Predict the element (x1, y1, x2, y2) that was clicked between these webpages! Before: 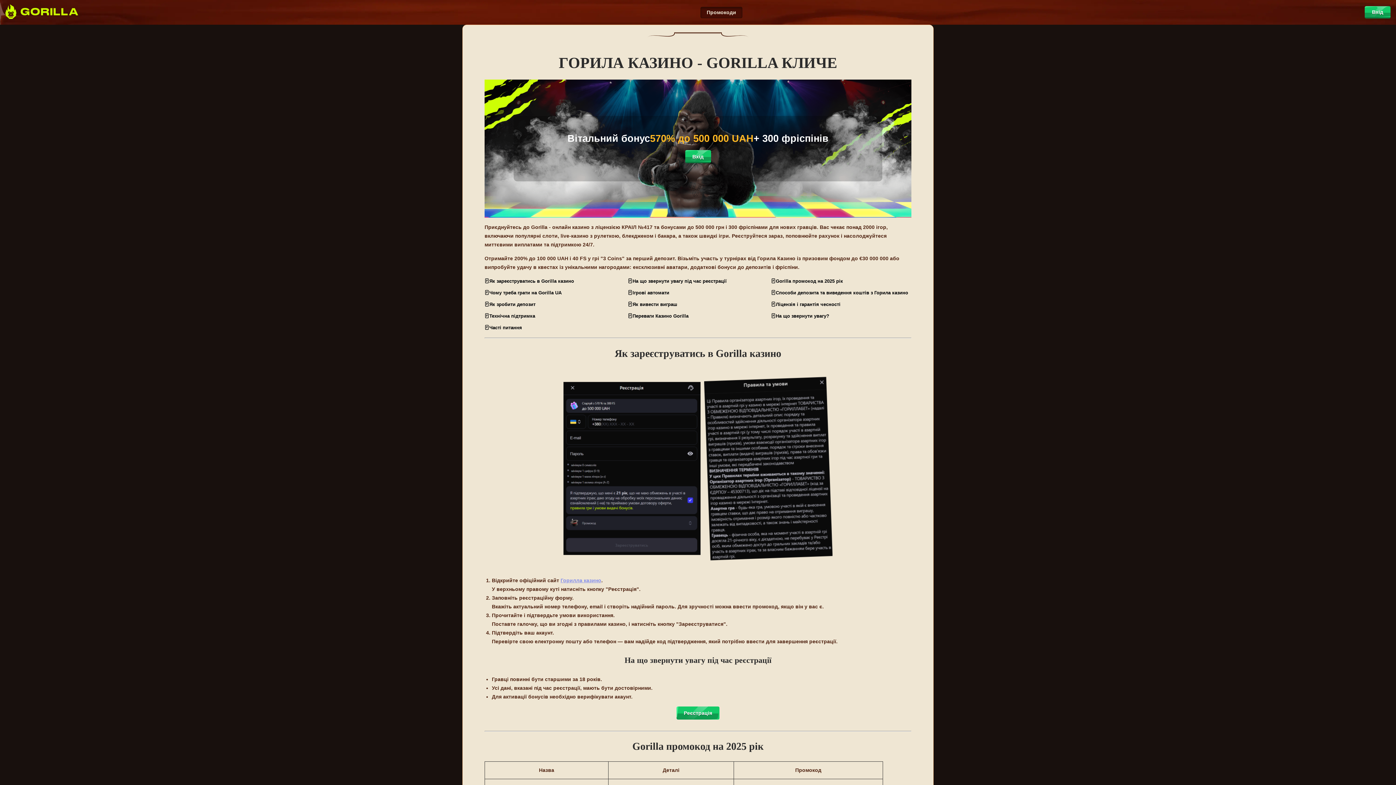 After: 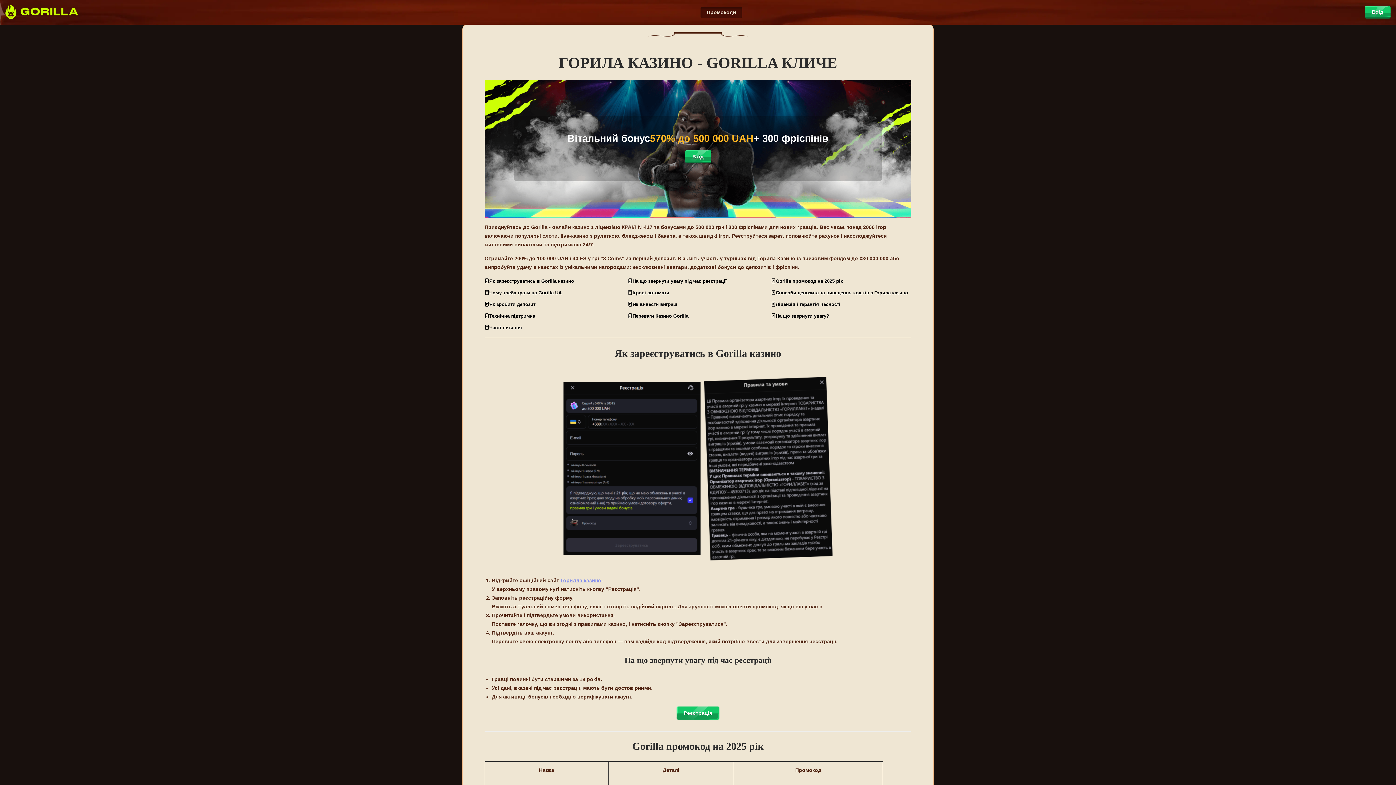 Action: bbox: (560, 577, 601, 583) label: Горилла казино